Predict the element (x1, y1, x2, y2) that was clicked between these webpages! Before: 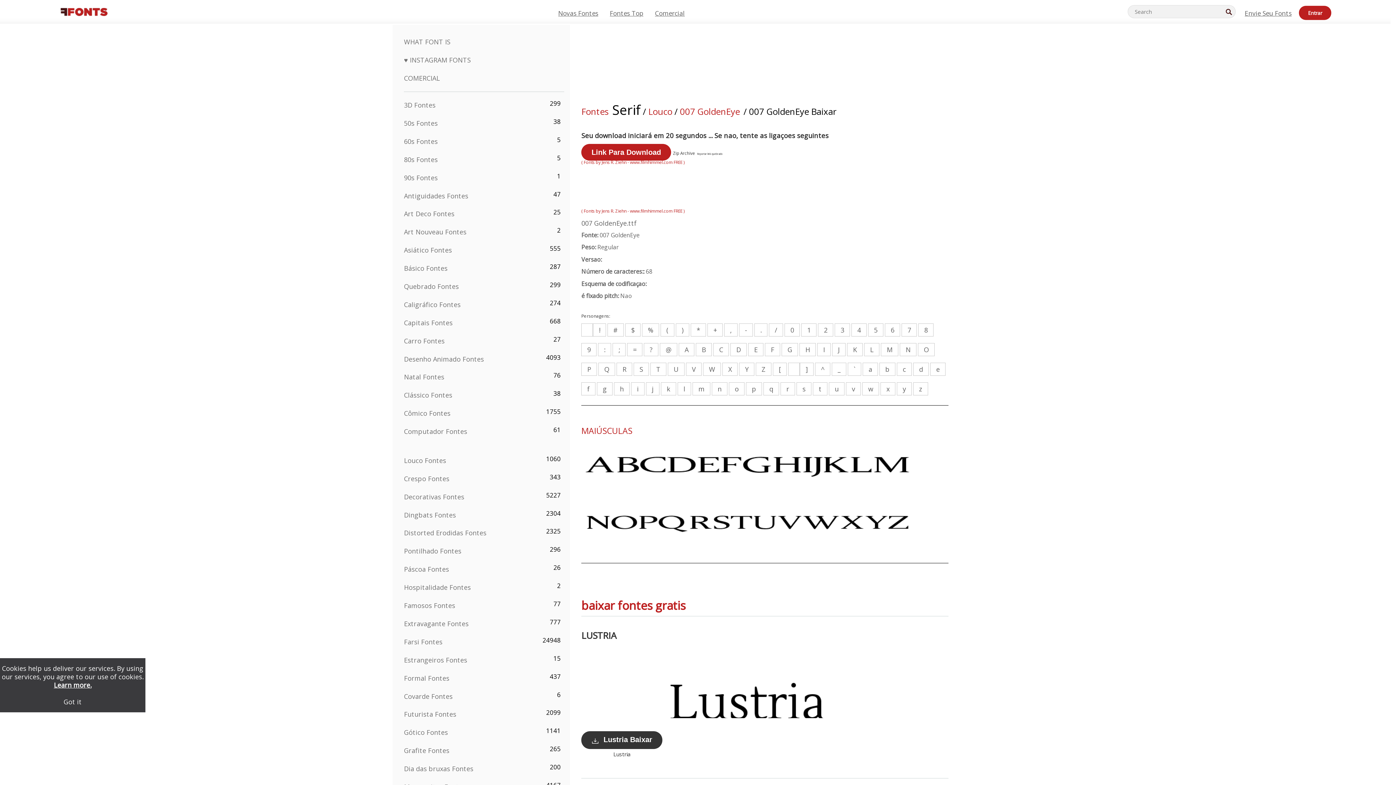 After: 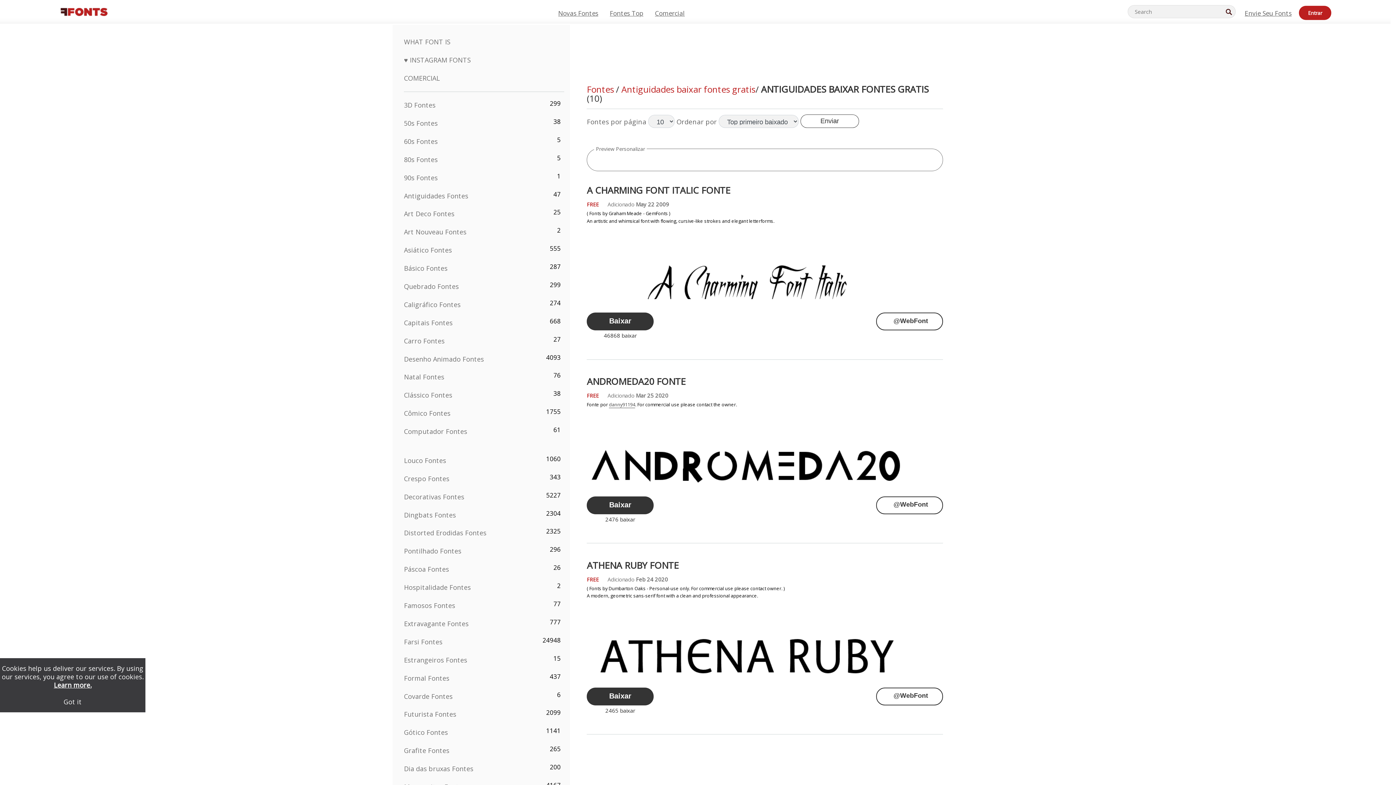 Action: bbox: (404, 191, 468, 200) label: Antiguidades Fontes